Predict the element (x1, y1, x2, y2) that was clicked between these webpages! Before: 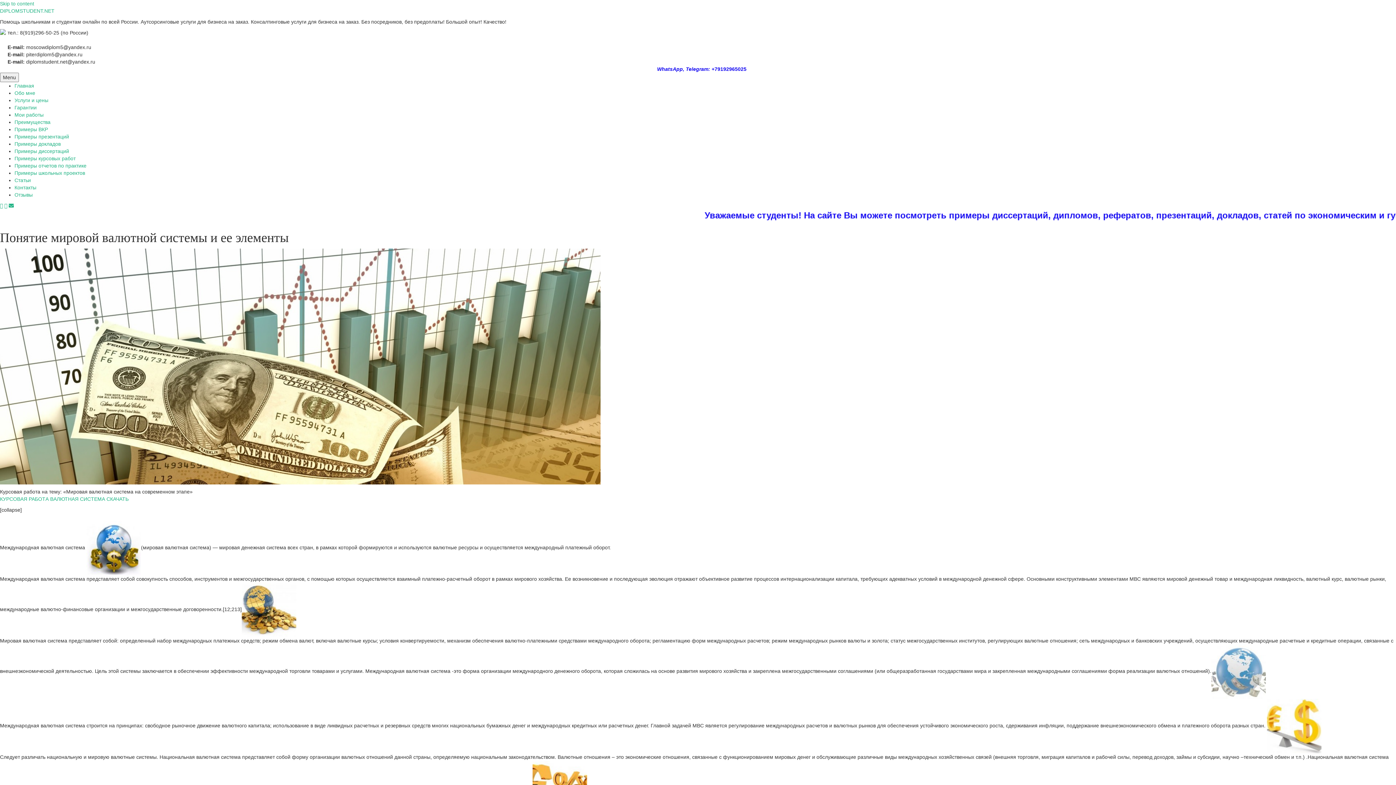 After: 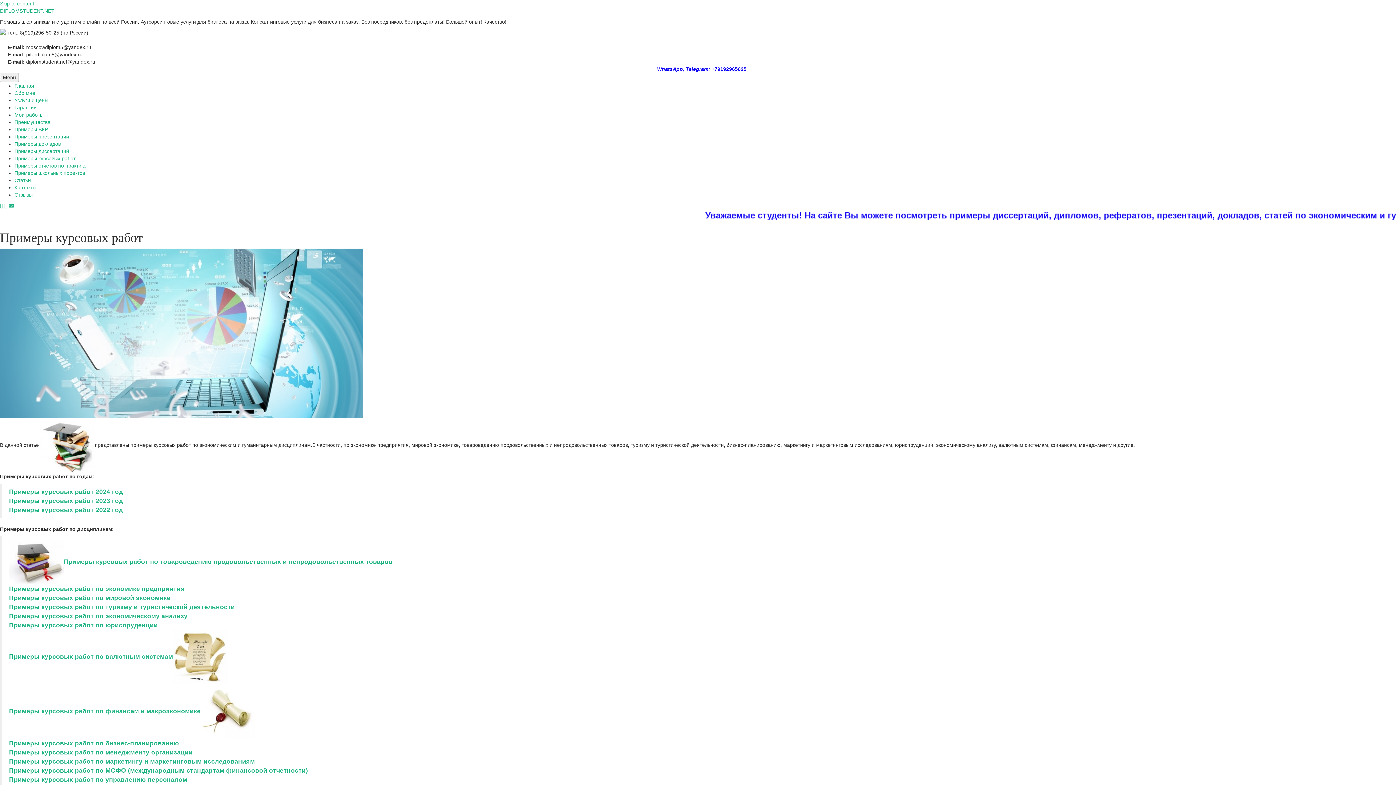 Action: bbox: (14, 155, 75, 161) label: Примеры курсовых работ